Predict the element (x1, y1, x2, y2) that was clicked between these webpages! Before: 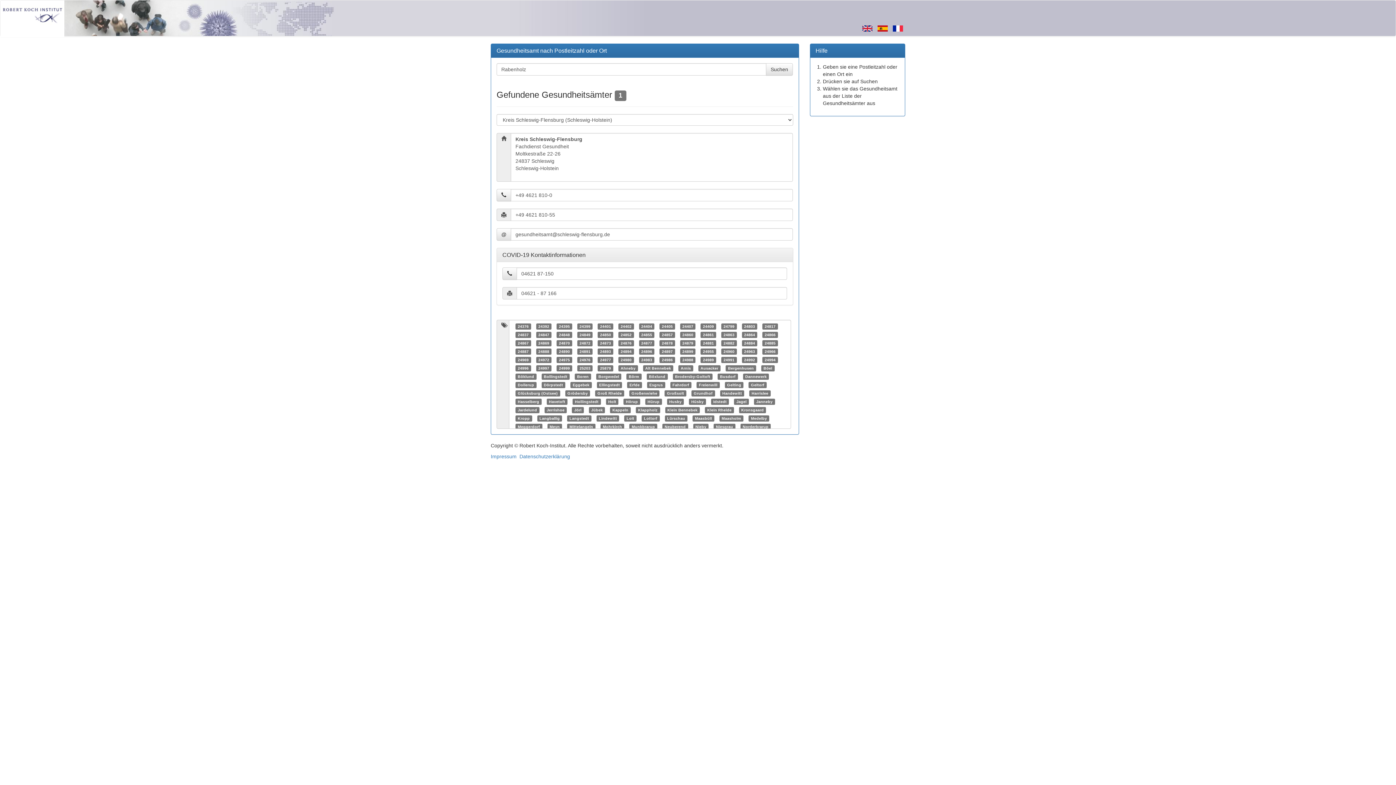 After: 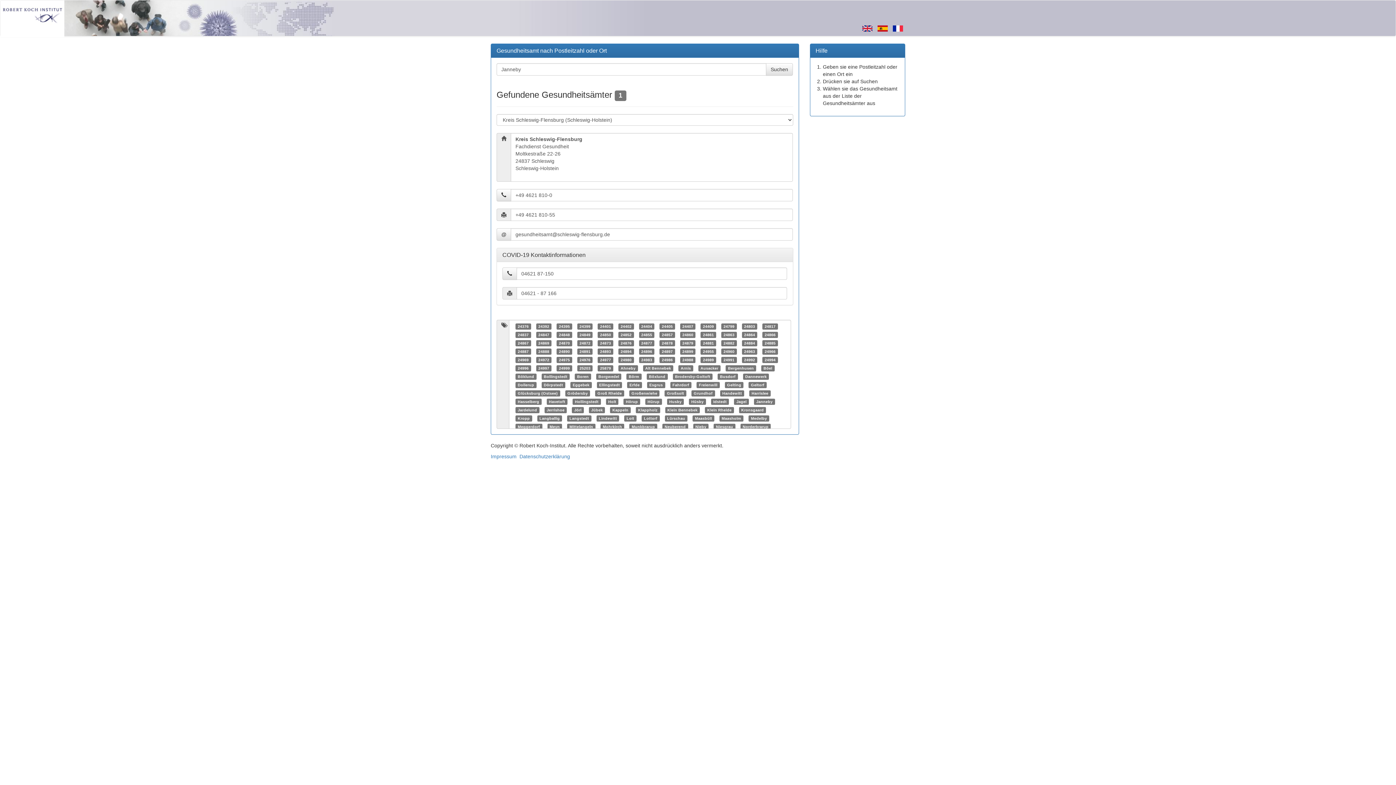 Action: bbox: (756, 399, 772, 404) label: Janneby